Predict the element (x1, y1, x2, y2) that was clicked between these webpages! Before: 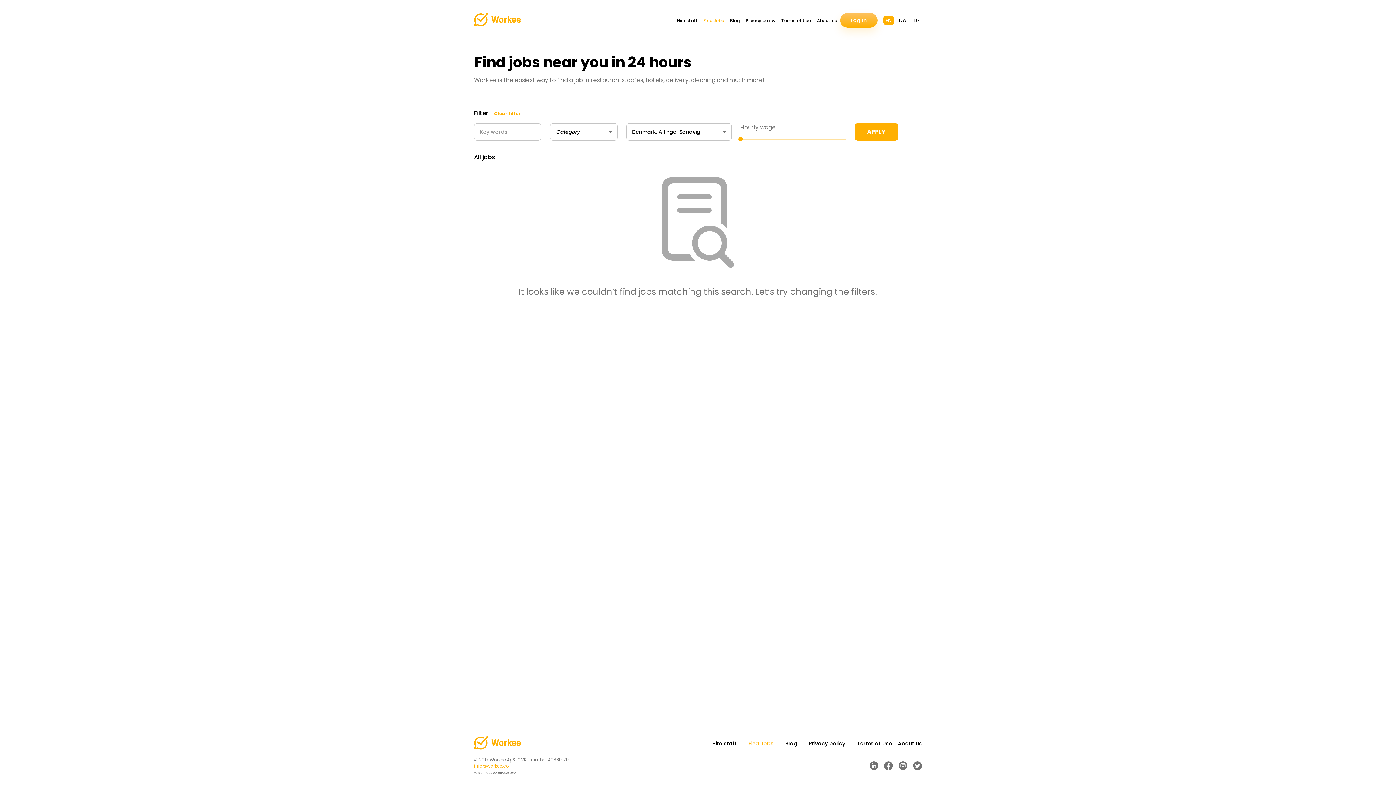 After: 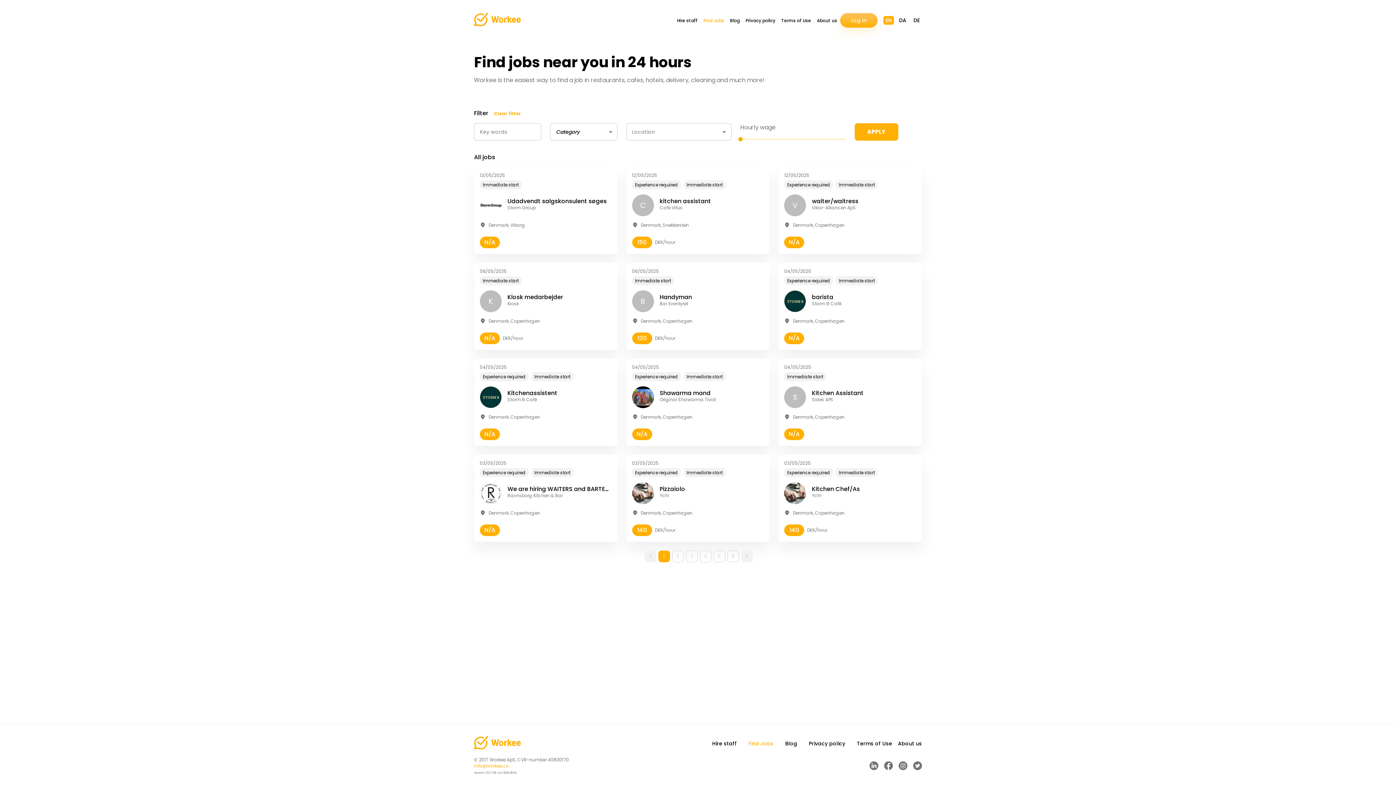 Action: bbox: (854, 126, 898, 137) label: APPLY